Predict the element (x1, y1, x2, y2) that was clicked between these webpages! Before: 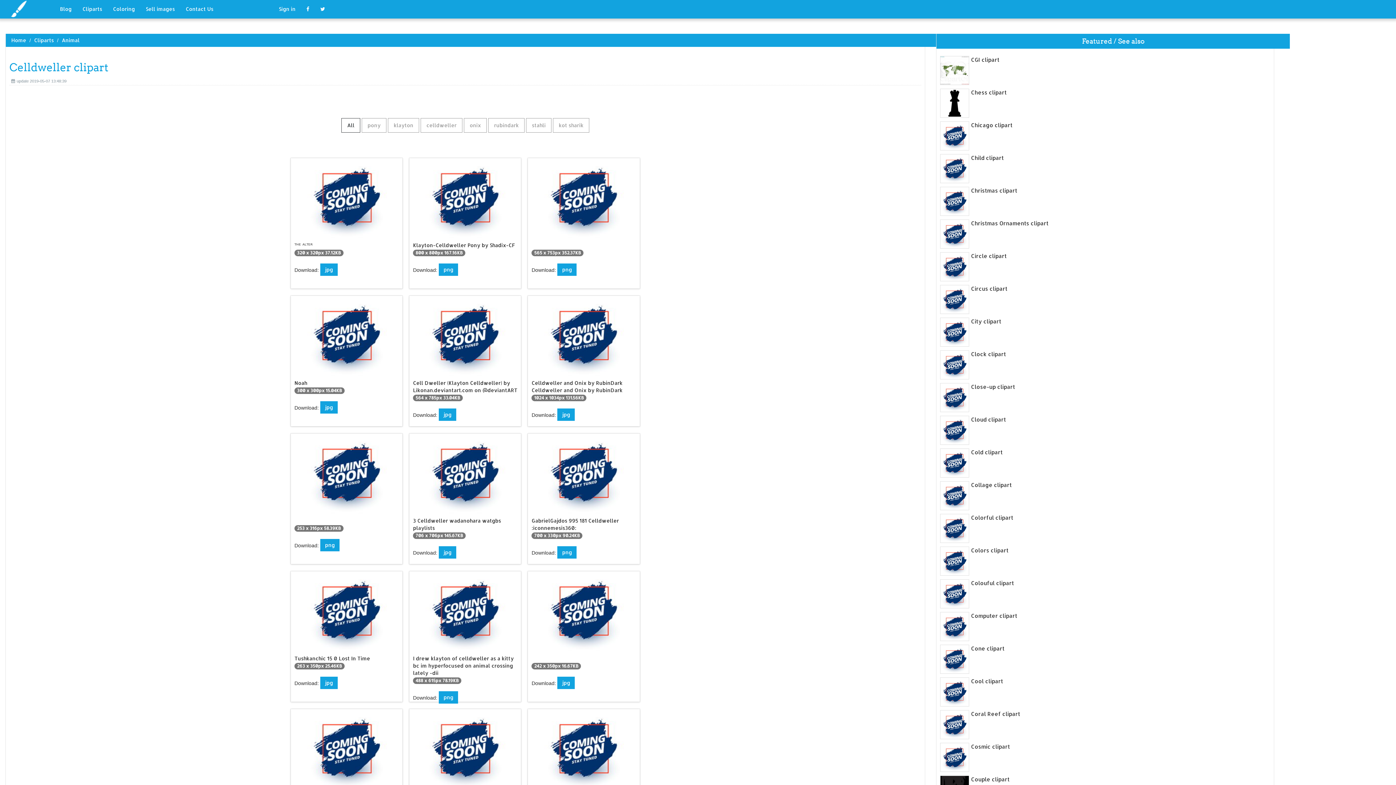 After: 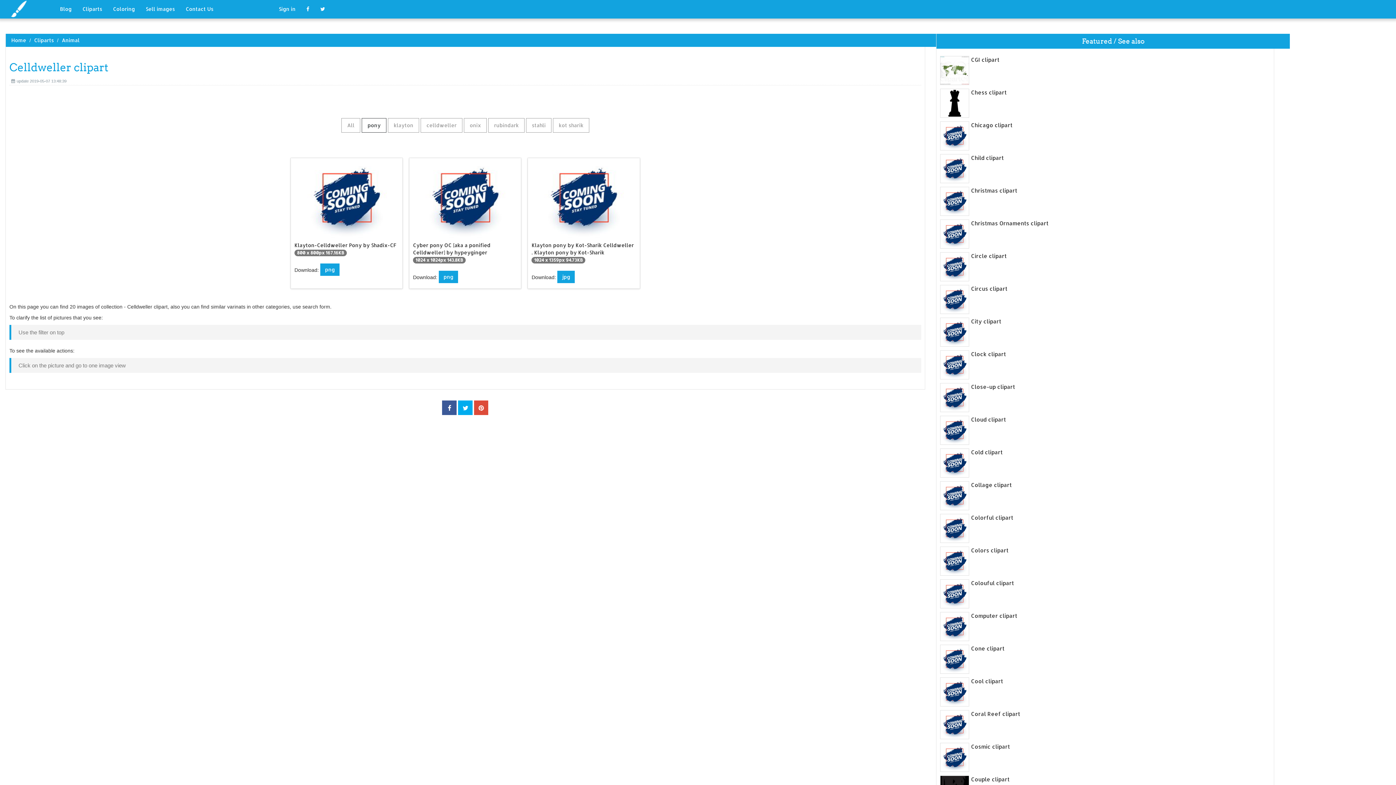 Action: bbox: (361, 118, 386, 132) label: pony